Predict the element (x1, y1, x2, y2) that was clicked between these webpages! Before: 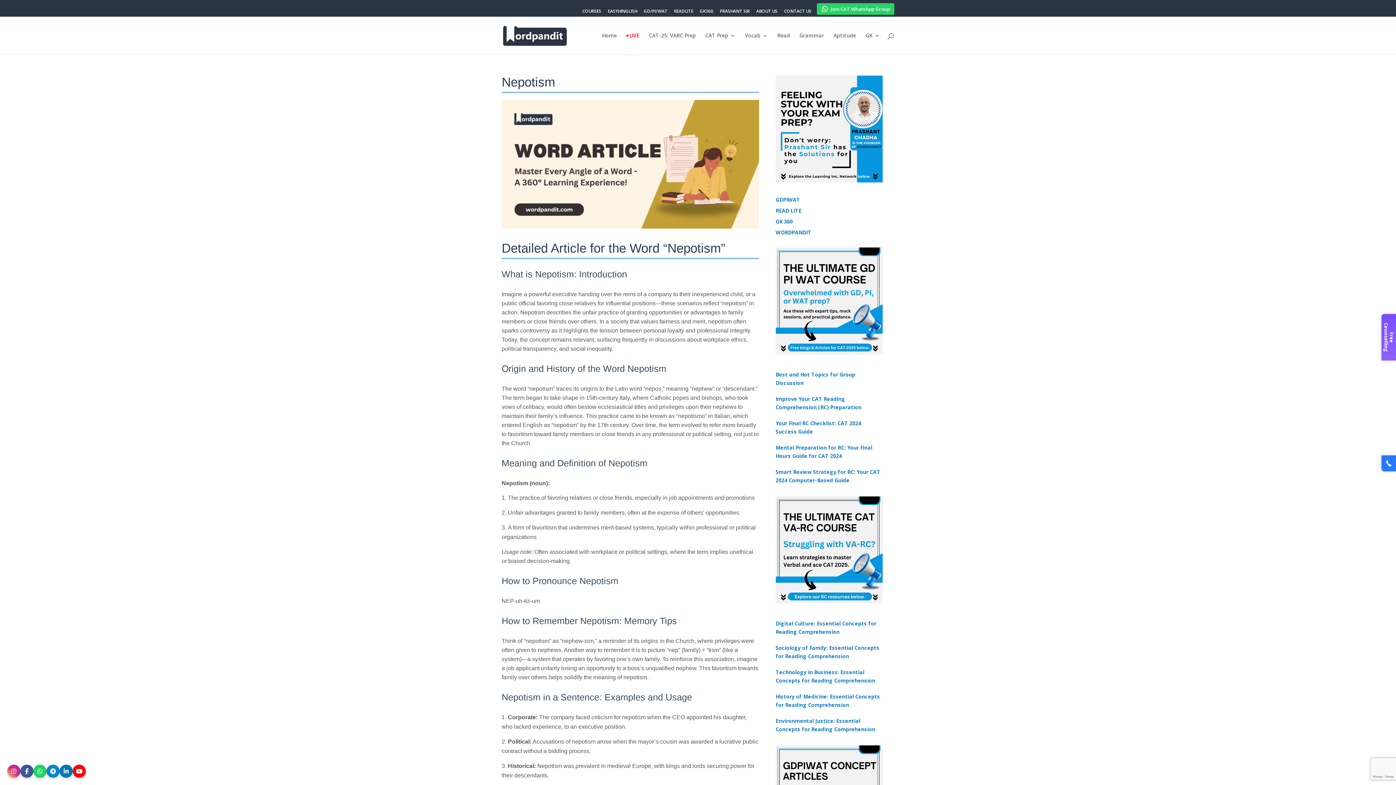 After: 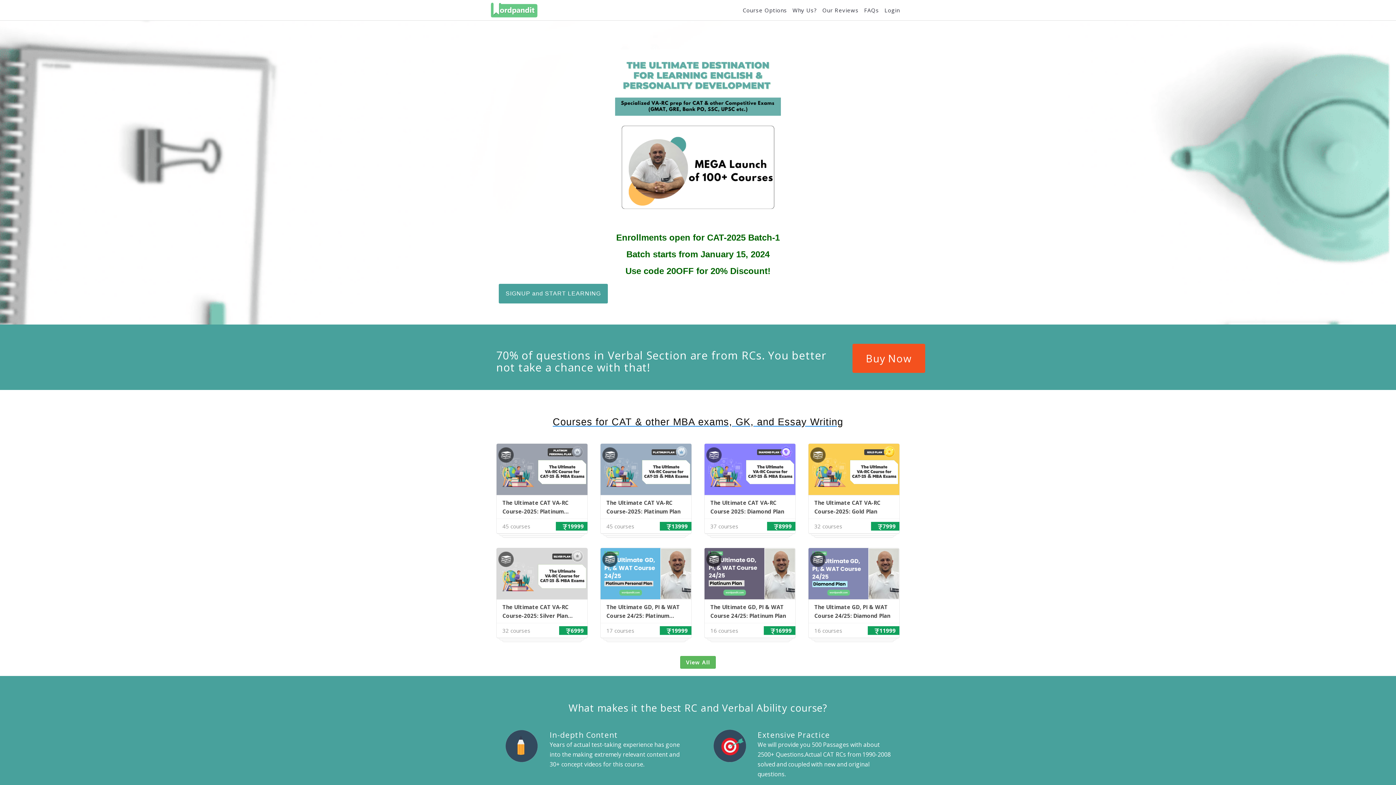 Action: label: COURSES bbox: (582, 9, 601, 16)